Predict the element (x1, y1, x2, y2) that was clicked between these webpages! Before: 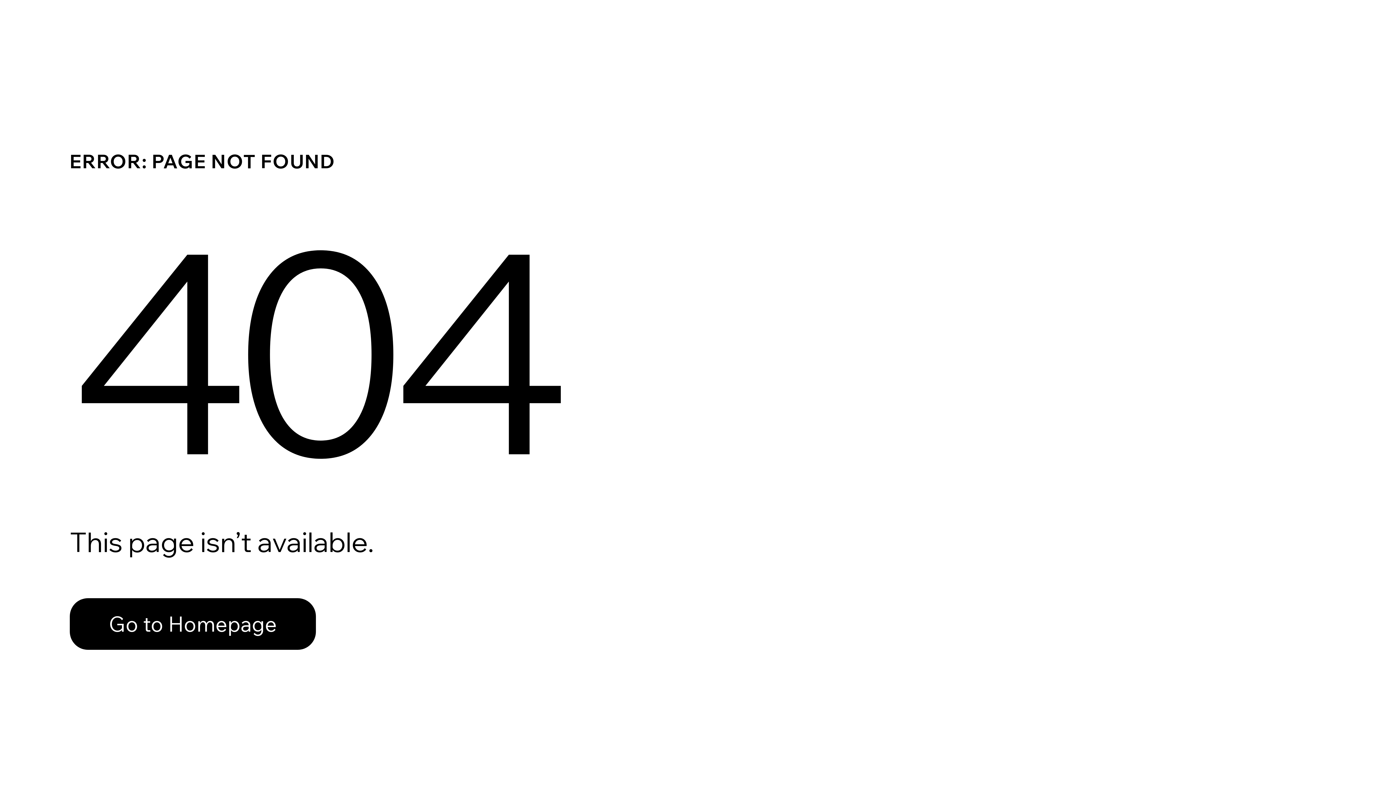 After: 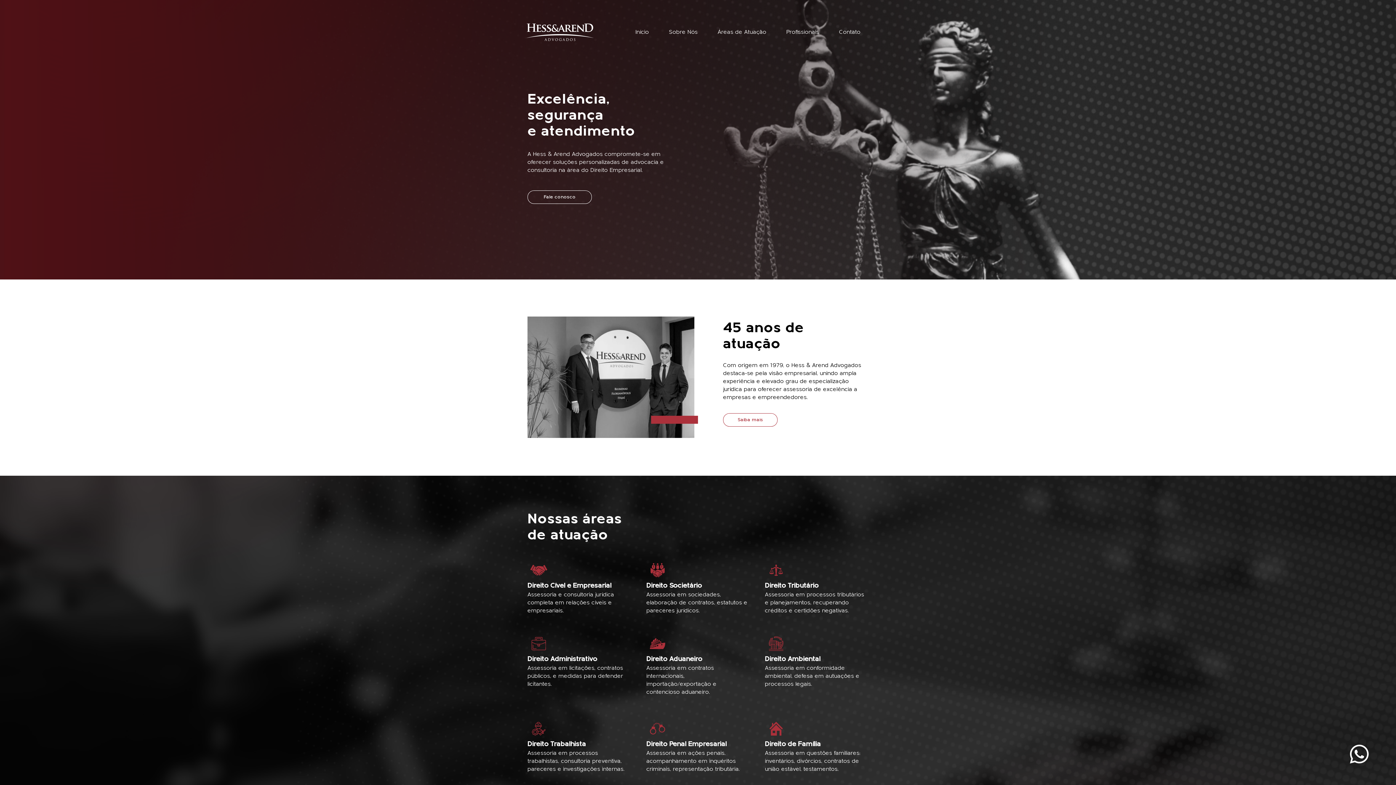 Action: label: Go to Homepage bbox: (69, 582, 768, 659)